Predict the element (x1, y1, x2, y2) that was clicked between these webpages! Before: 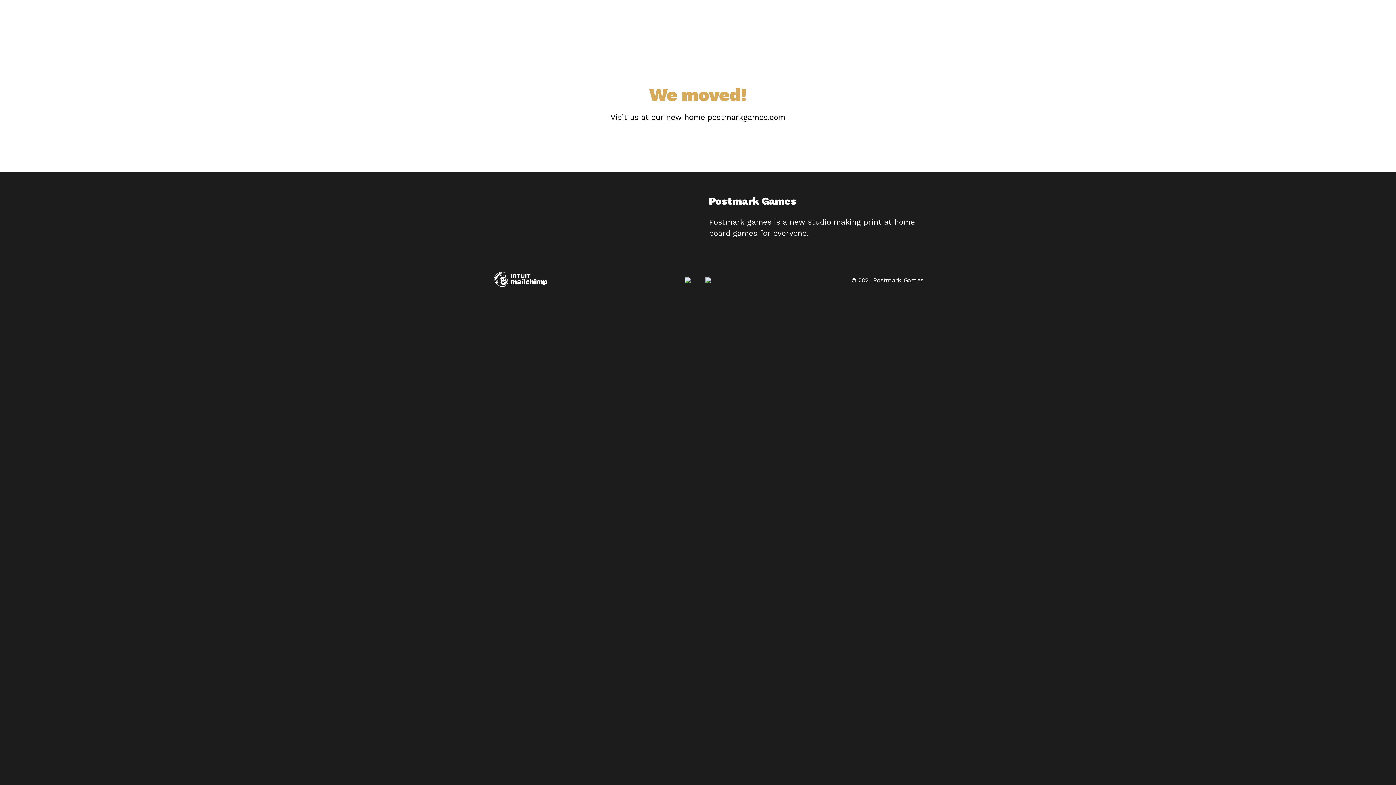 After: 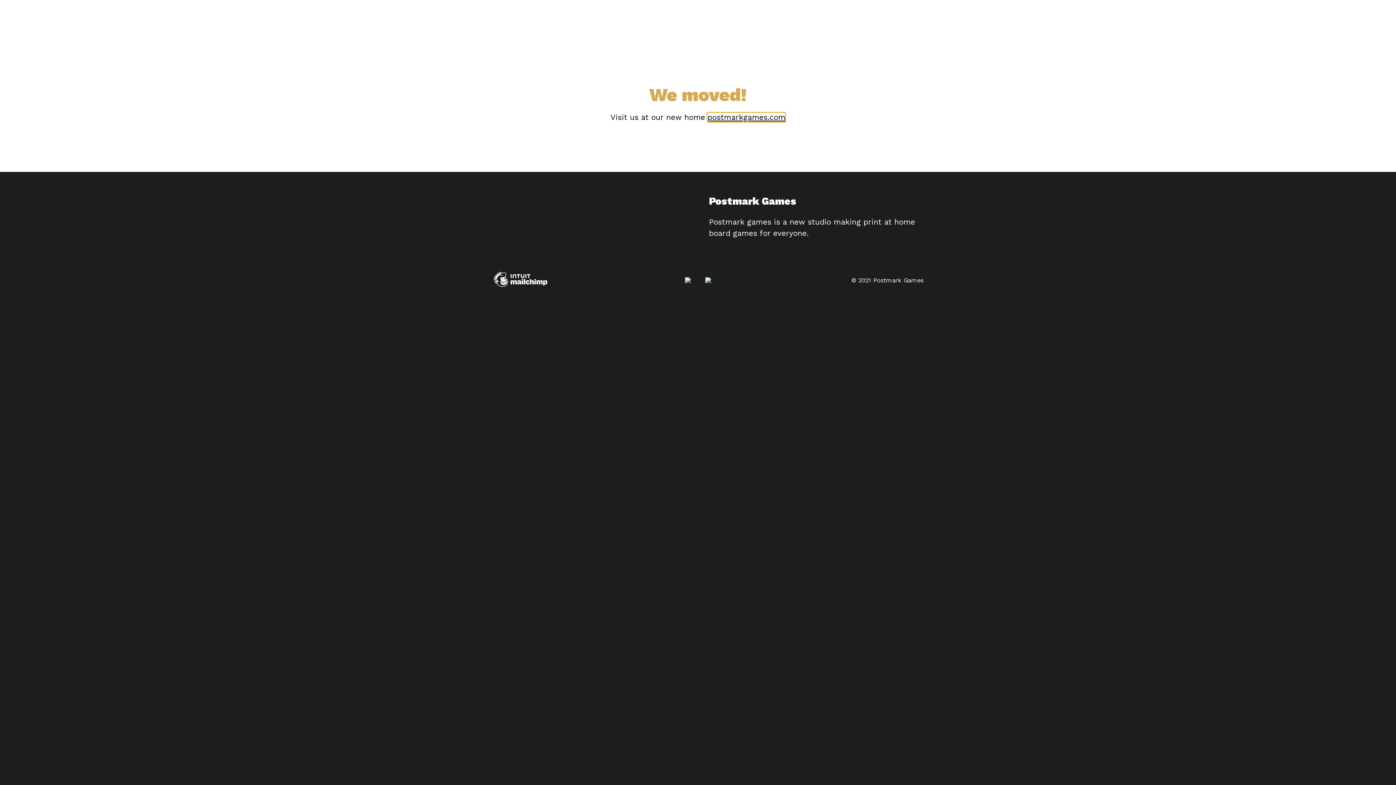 Action: label: postmarkgames.com bbox: (707, 112, 785, 121)